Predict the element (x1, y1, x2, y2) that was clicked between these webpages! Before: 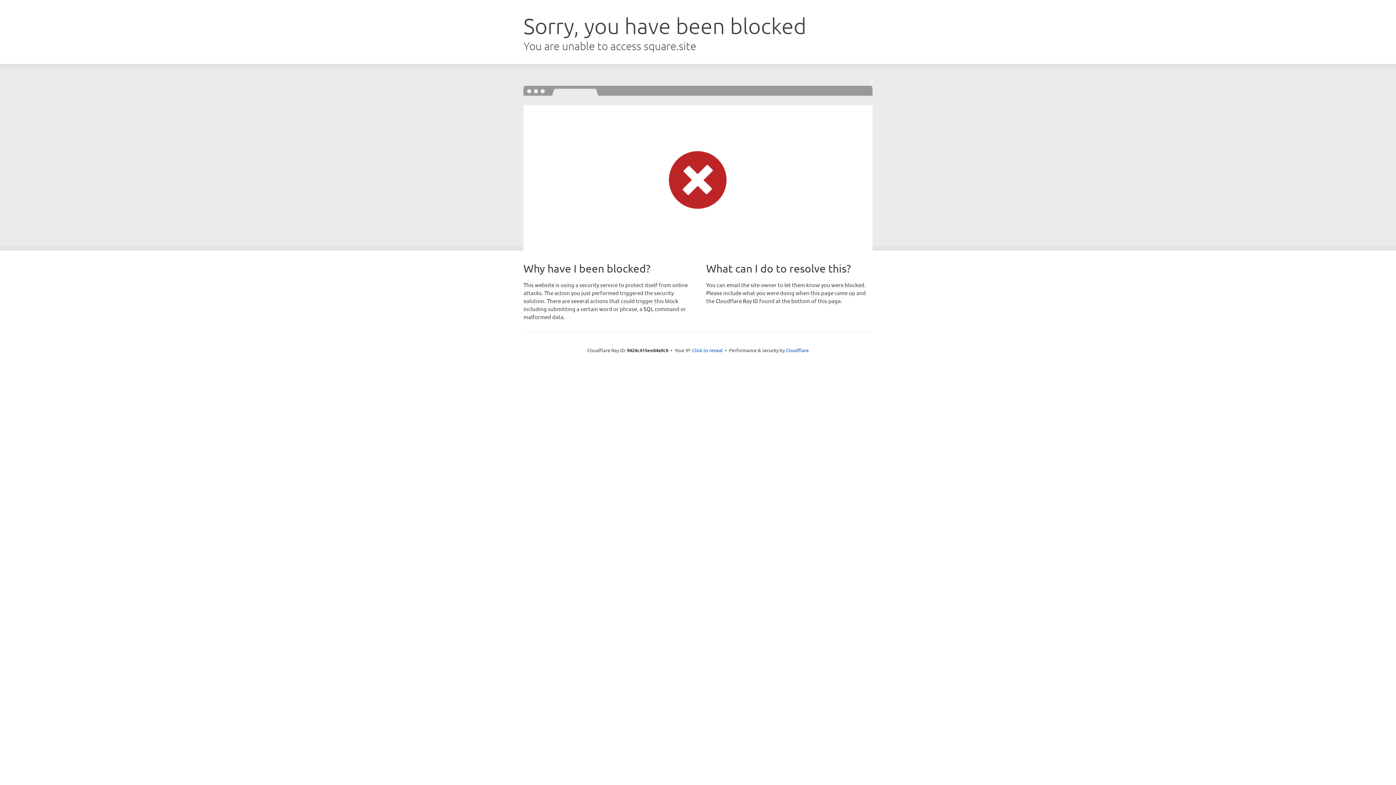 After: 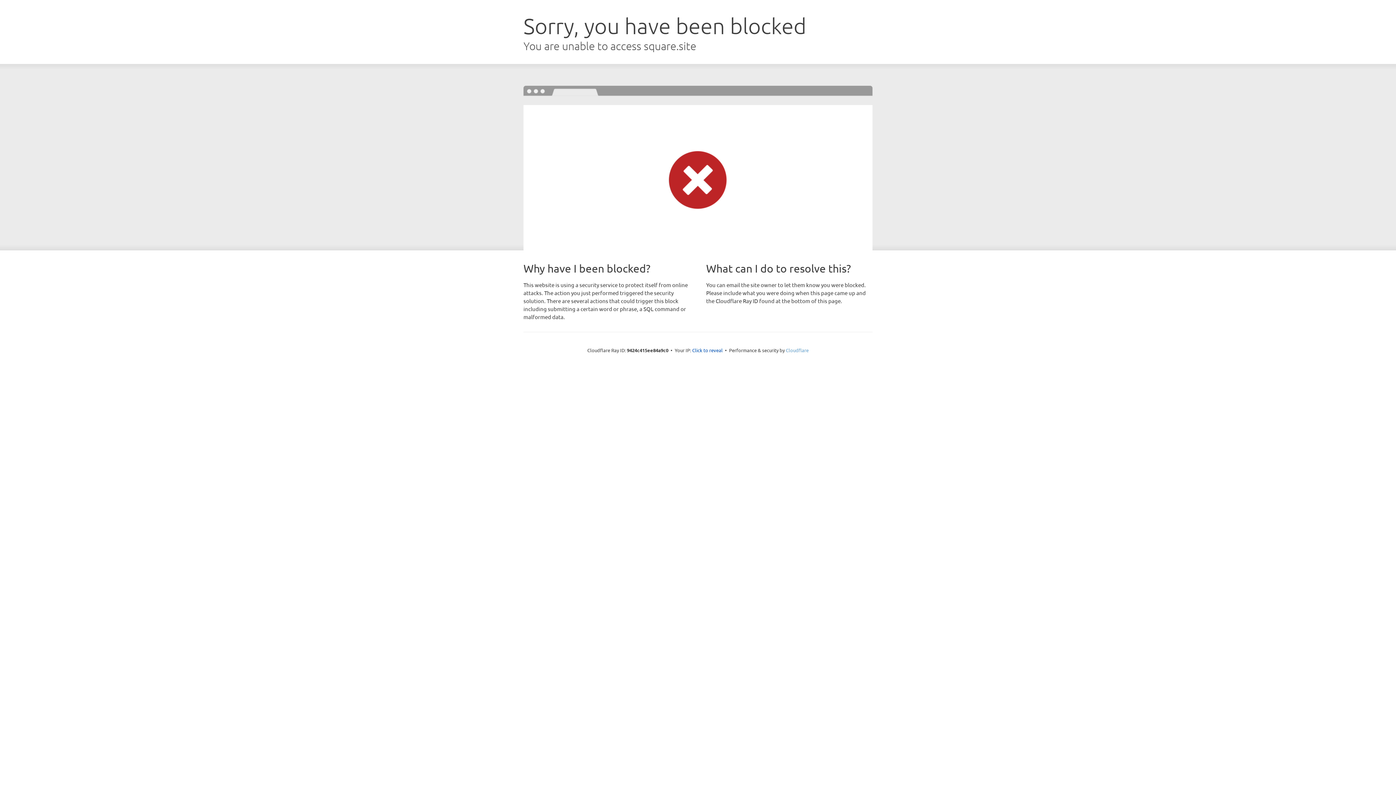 Action: bbox: (786, 347, 808, 353) label: Cloudflare